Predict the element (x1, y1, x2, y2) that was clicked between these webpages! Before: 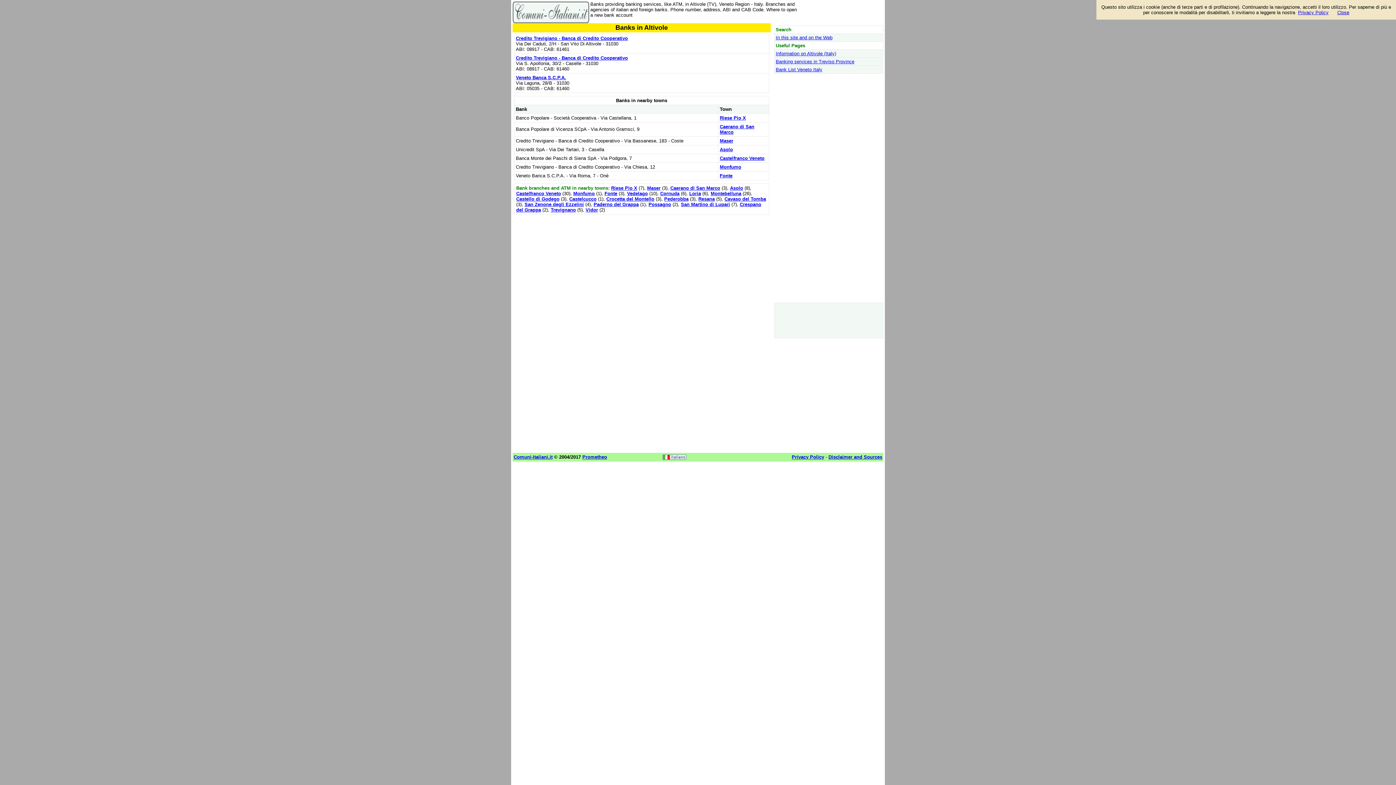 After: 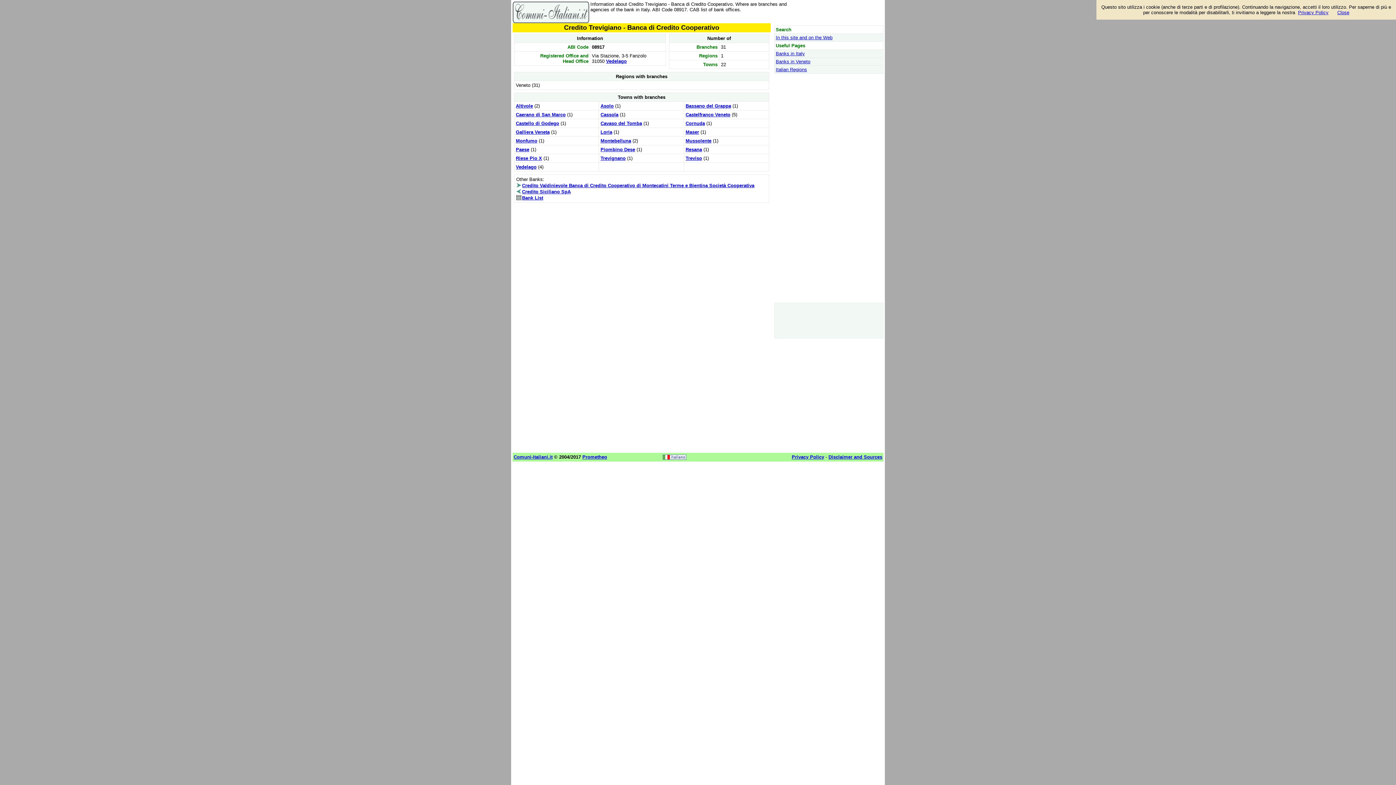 Action: label: Credito Trevigiano - Banca di Credito Cooperativo bbox: (516, 35, 628, 41)